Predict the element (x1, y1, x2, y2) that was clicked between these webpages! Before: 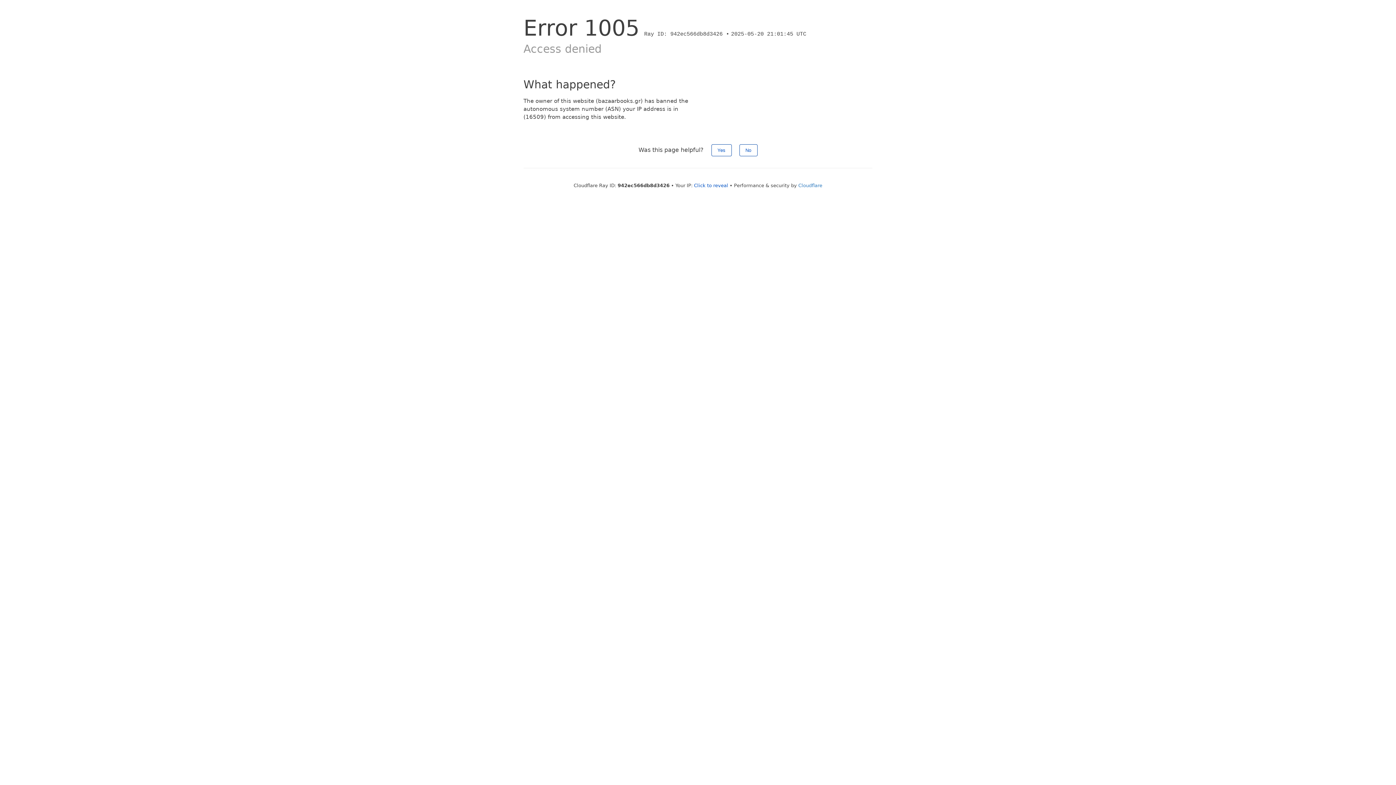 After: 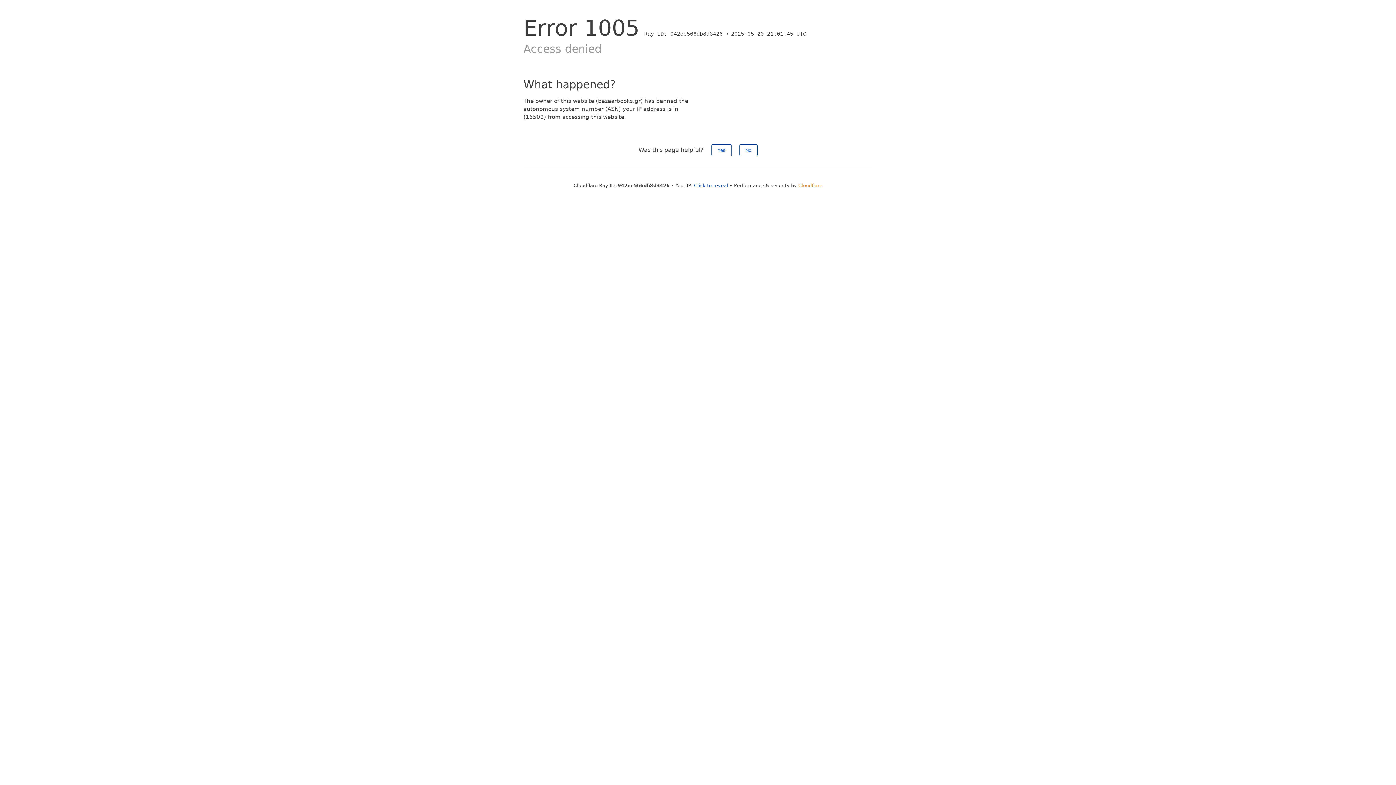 Action: bbox: (798, 182, 822, 188) label: Cloudflare